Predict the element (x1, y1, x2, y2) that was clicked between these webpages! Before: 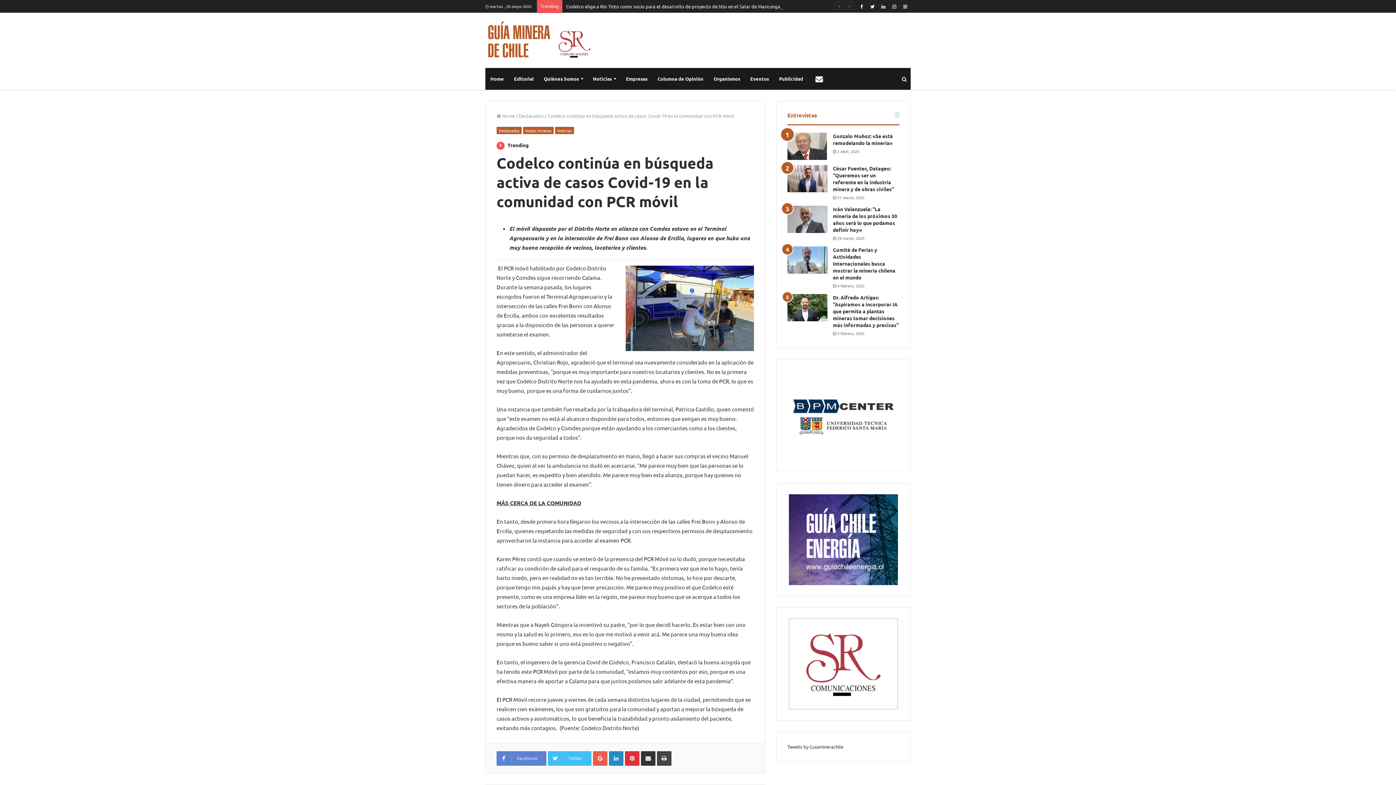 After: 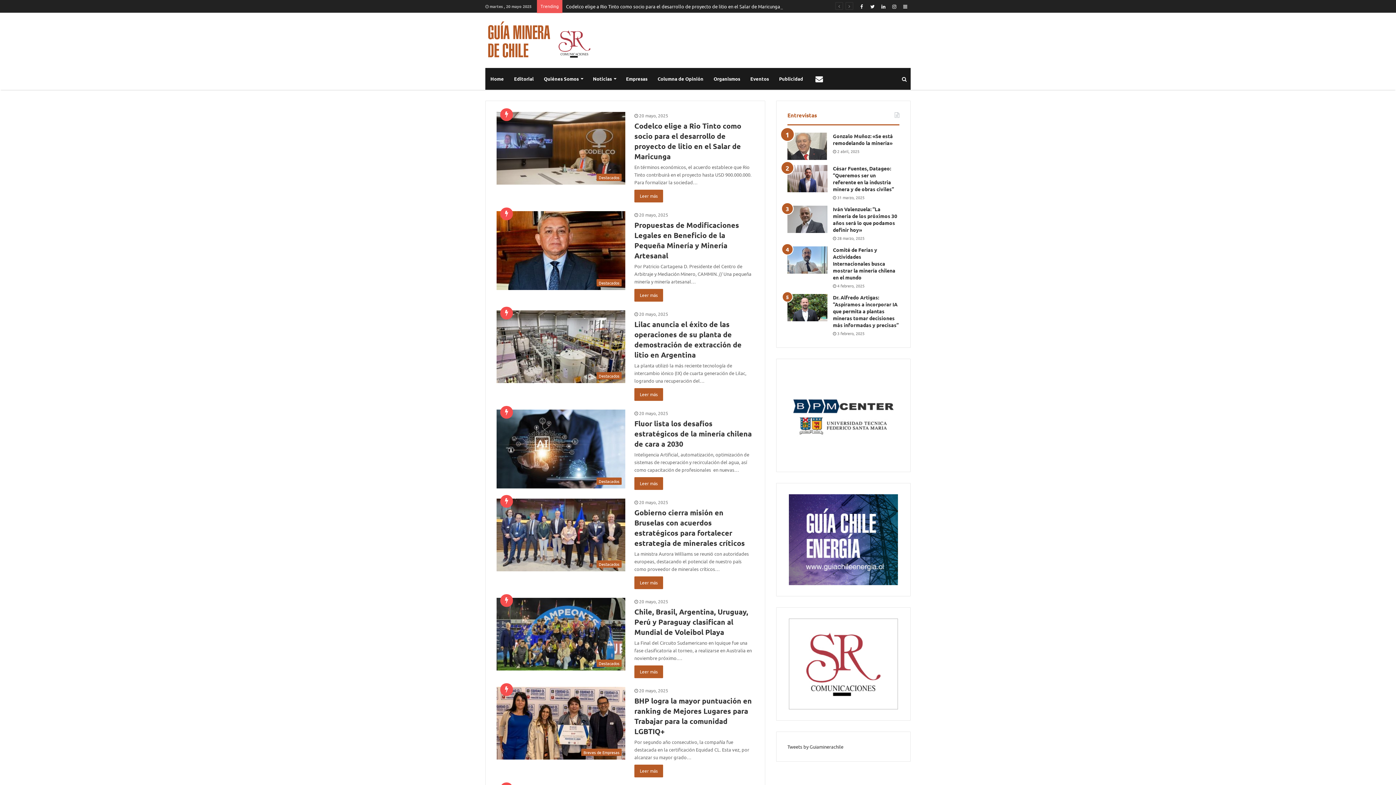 Action: bbox: (496, 112, 514, 119) label:  Home